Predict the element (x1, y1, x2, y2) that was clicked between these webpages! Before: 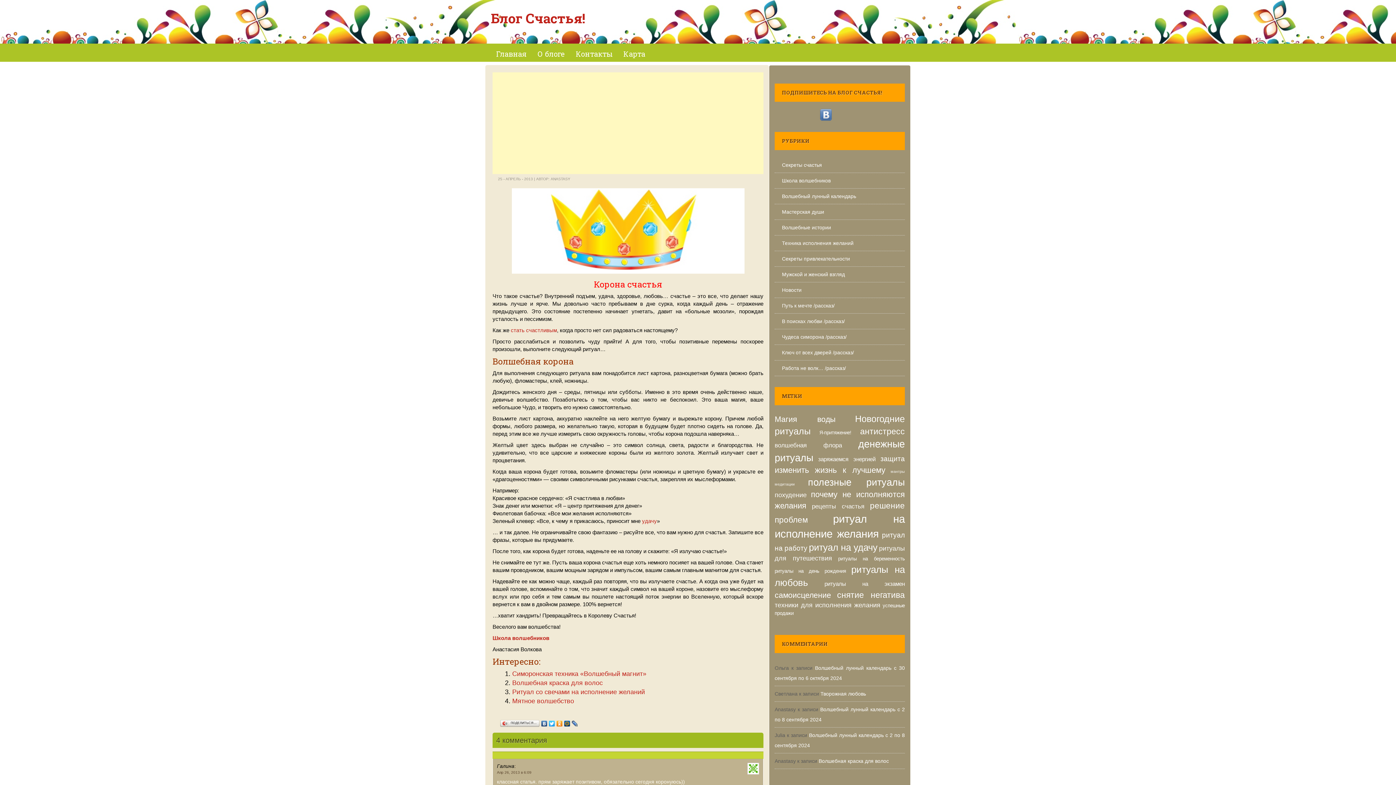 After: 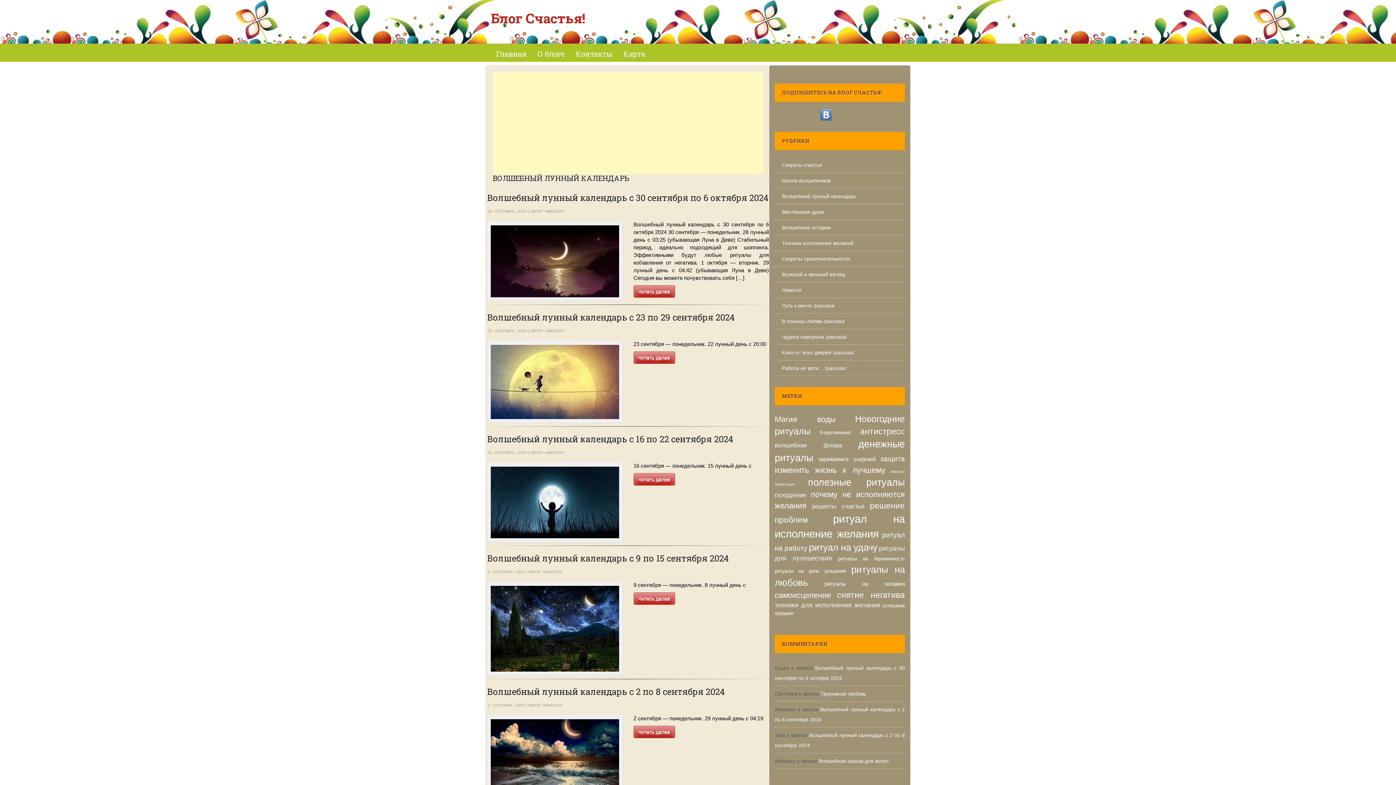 Action: bbox: (774, 193, 856, 199) label: Волшебный лунный календарь